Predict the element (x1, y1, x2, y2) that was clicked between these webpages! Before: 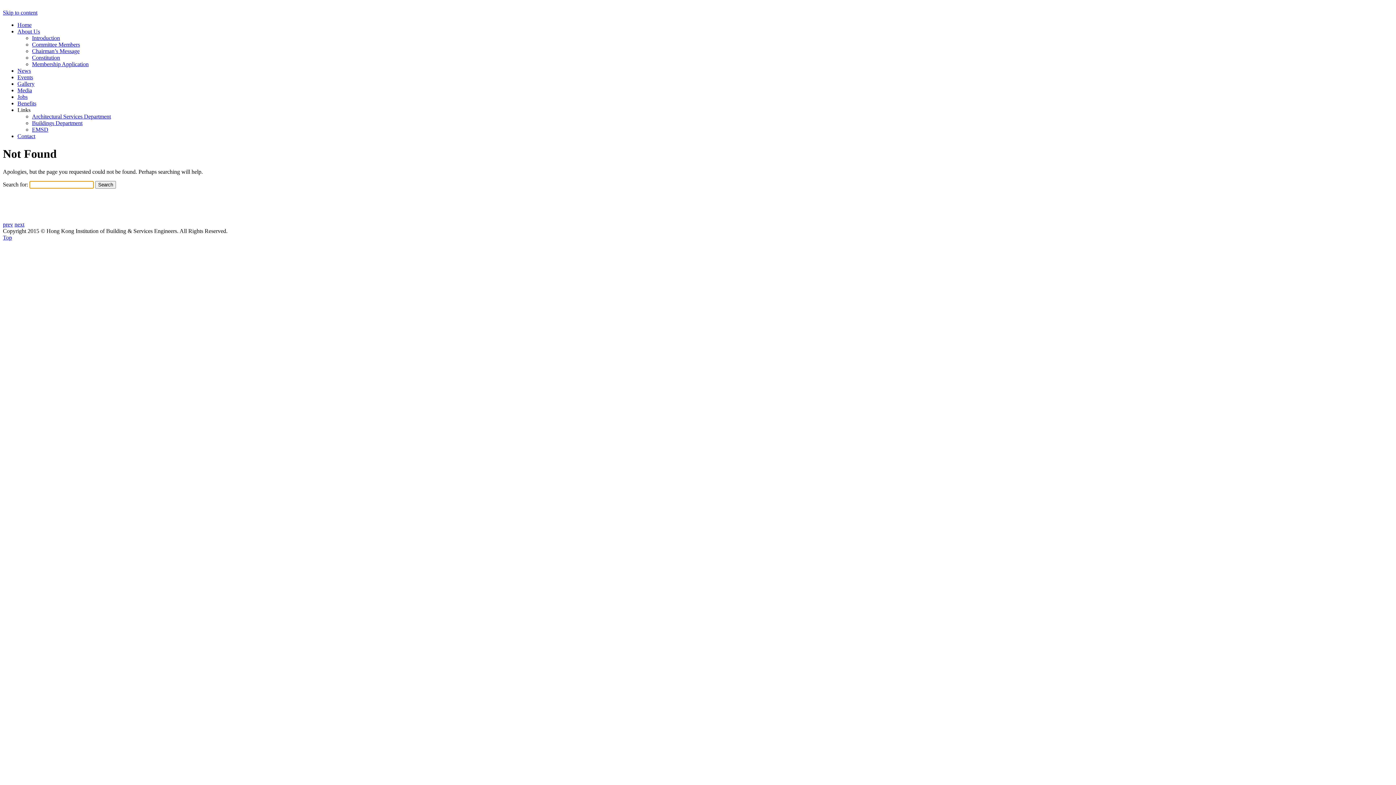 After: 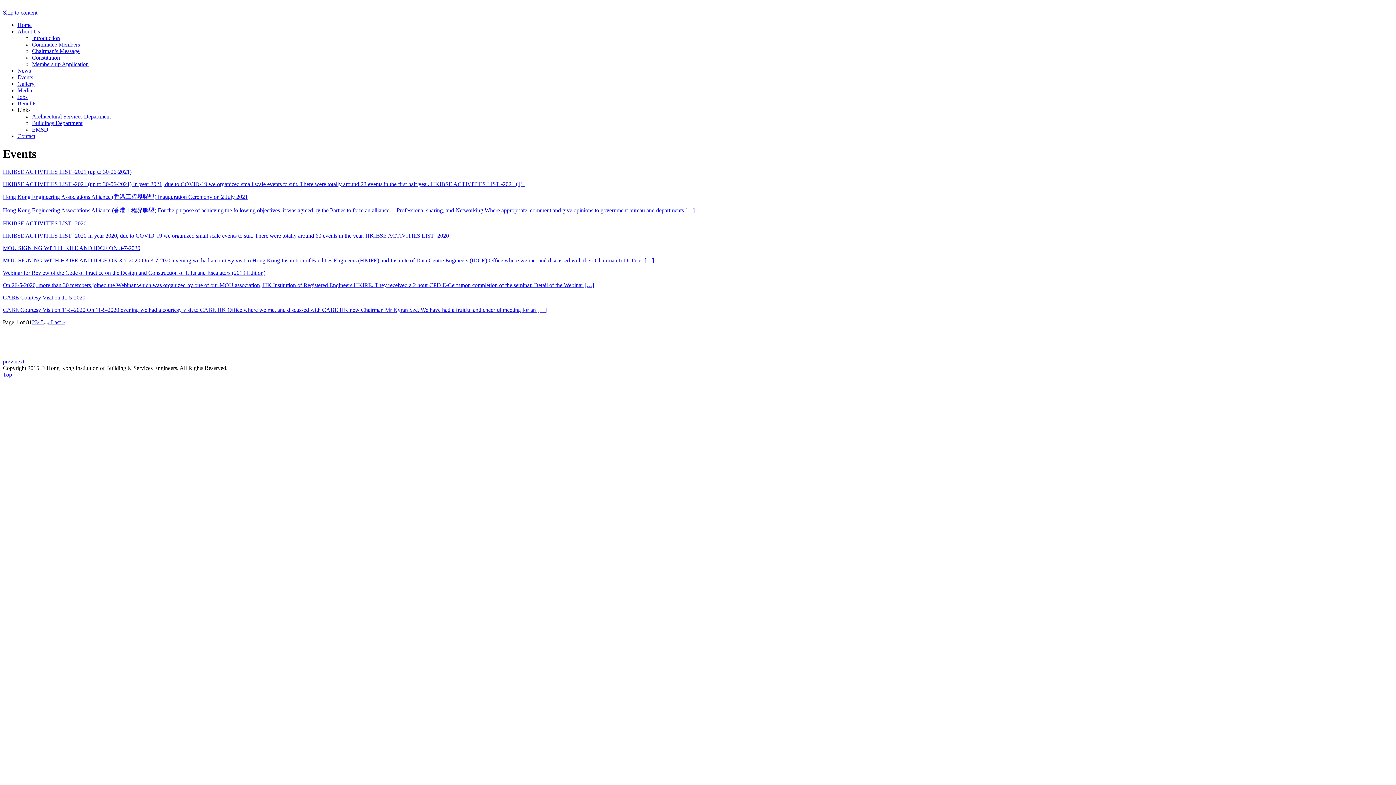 Action: bbox: (17, 74, 33, 80) label: Events